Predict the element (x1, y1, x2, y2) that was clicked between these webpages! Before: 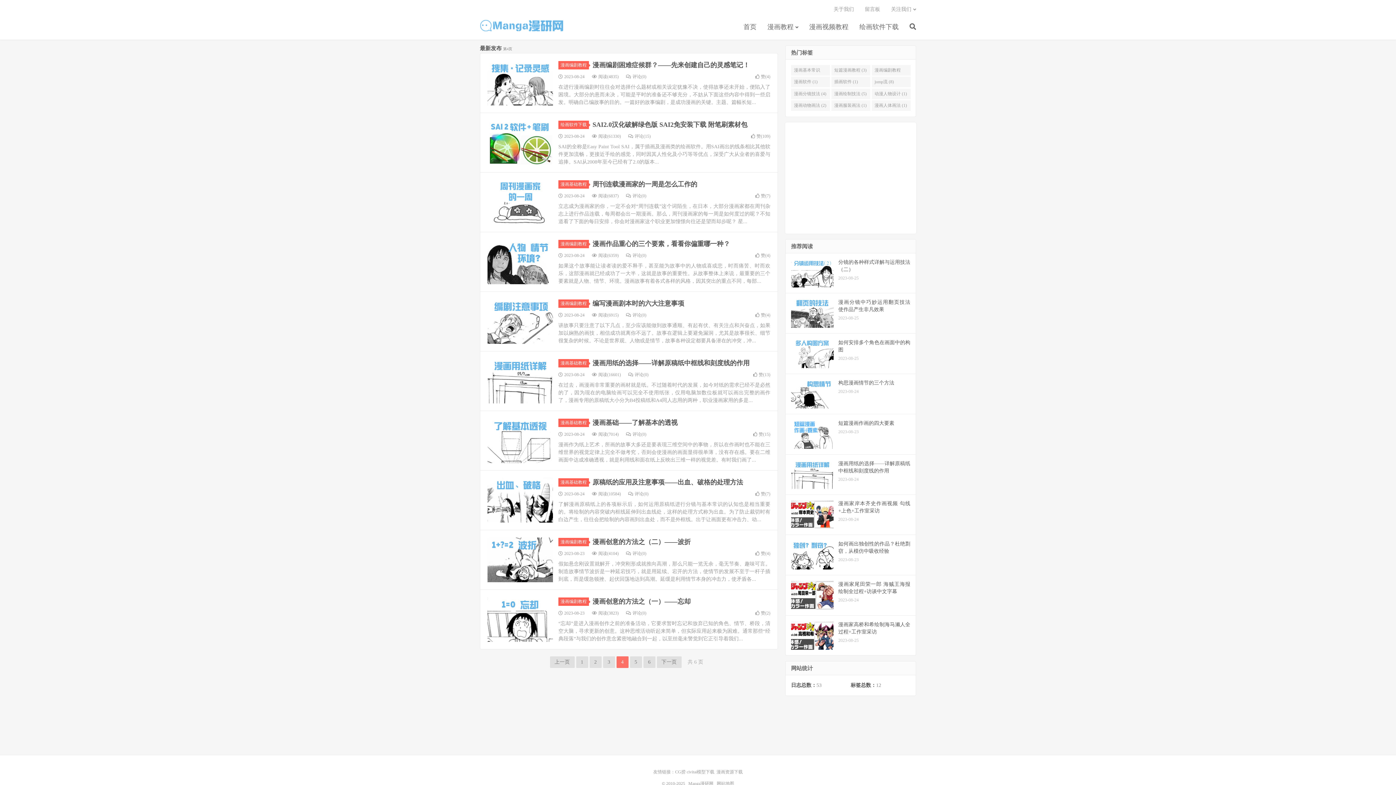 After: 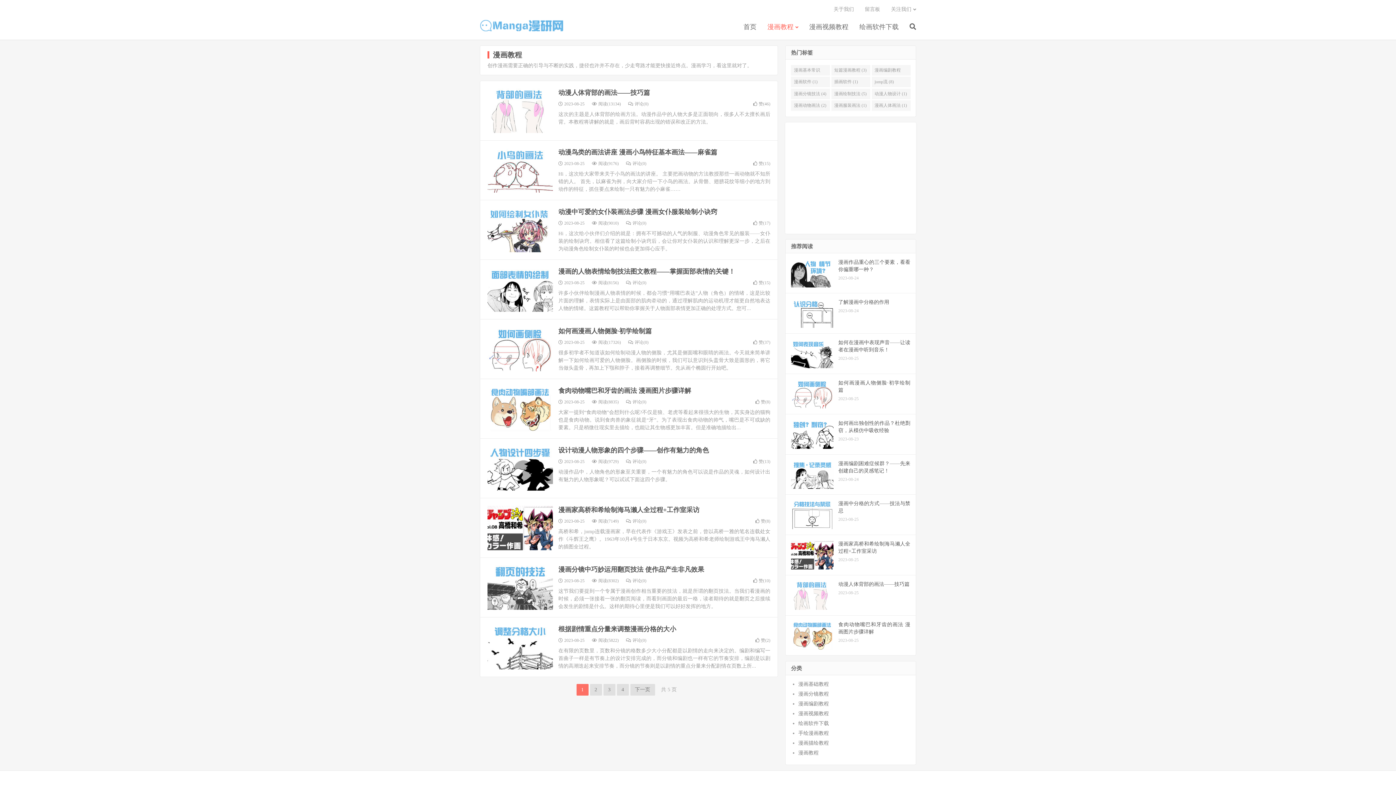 Action: label: 漫画教程 bbox: (767, 20, 798, 34)